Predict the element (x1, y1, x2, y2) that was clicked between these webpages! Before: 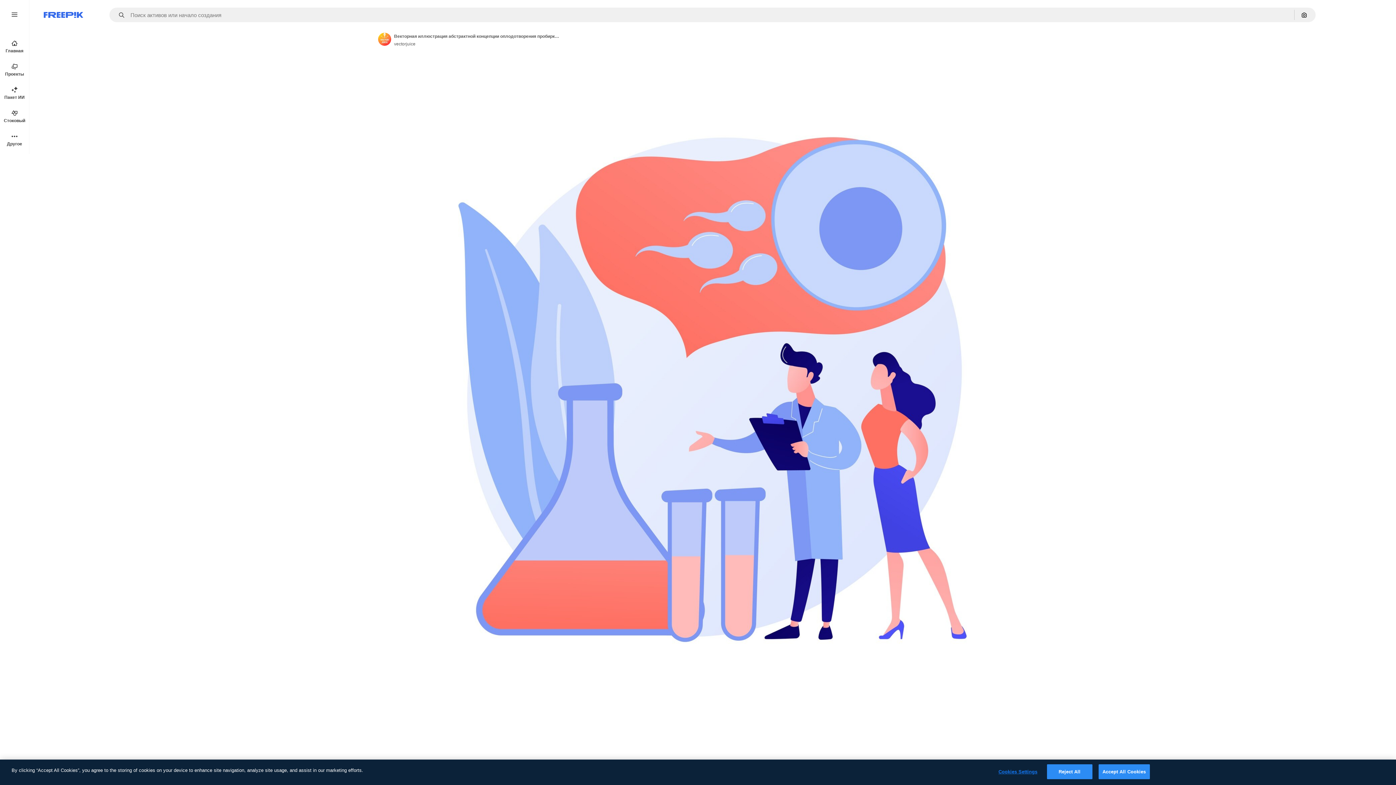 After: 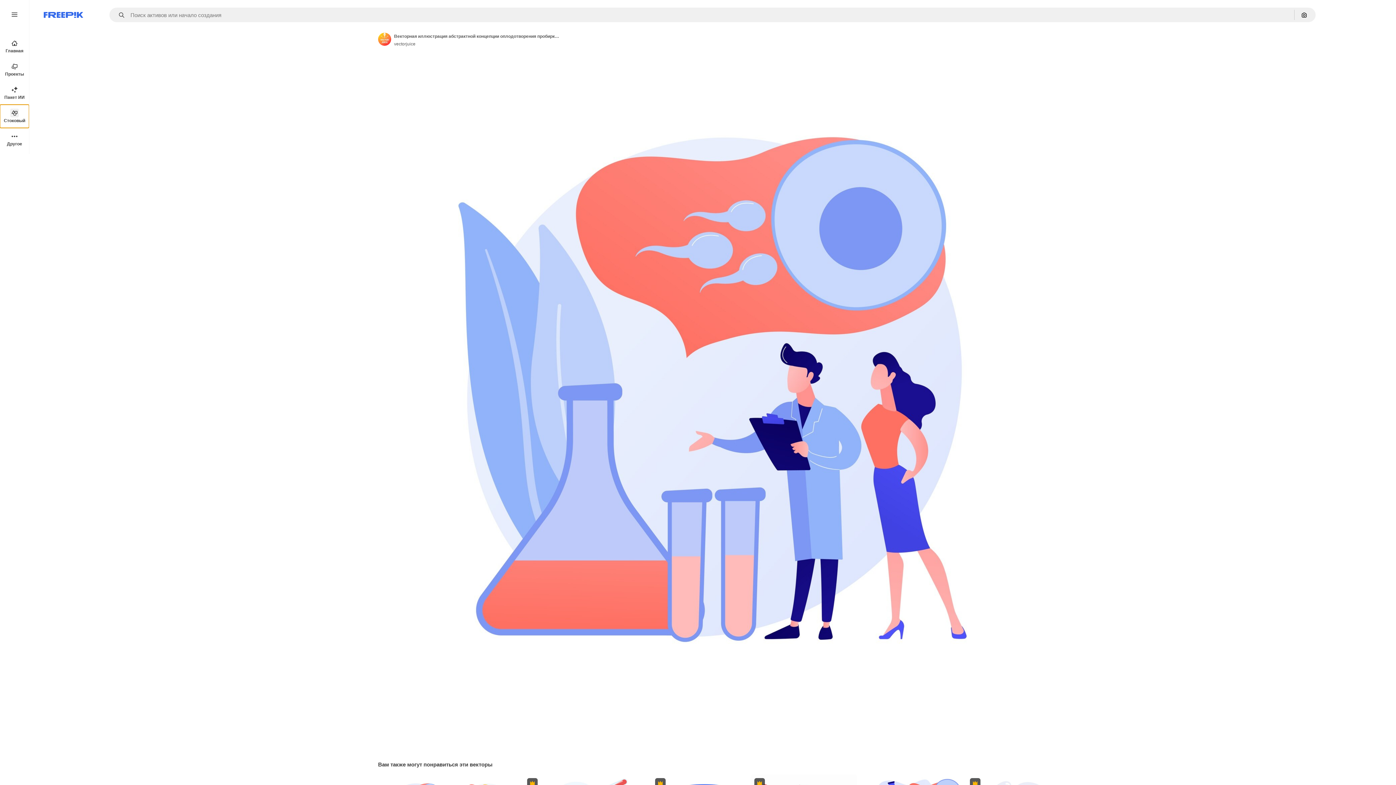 Action: bbox: (0, 104, 29, 128) label: Стоковый